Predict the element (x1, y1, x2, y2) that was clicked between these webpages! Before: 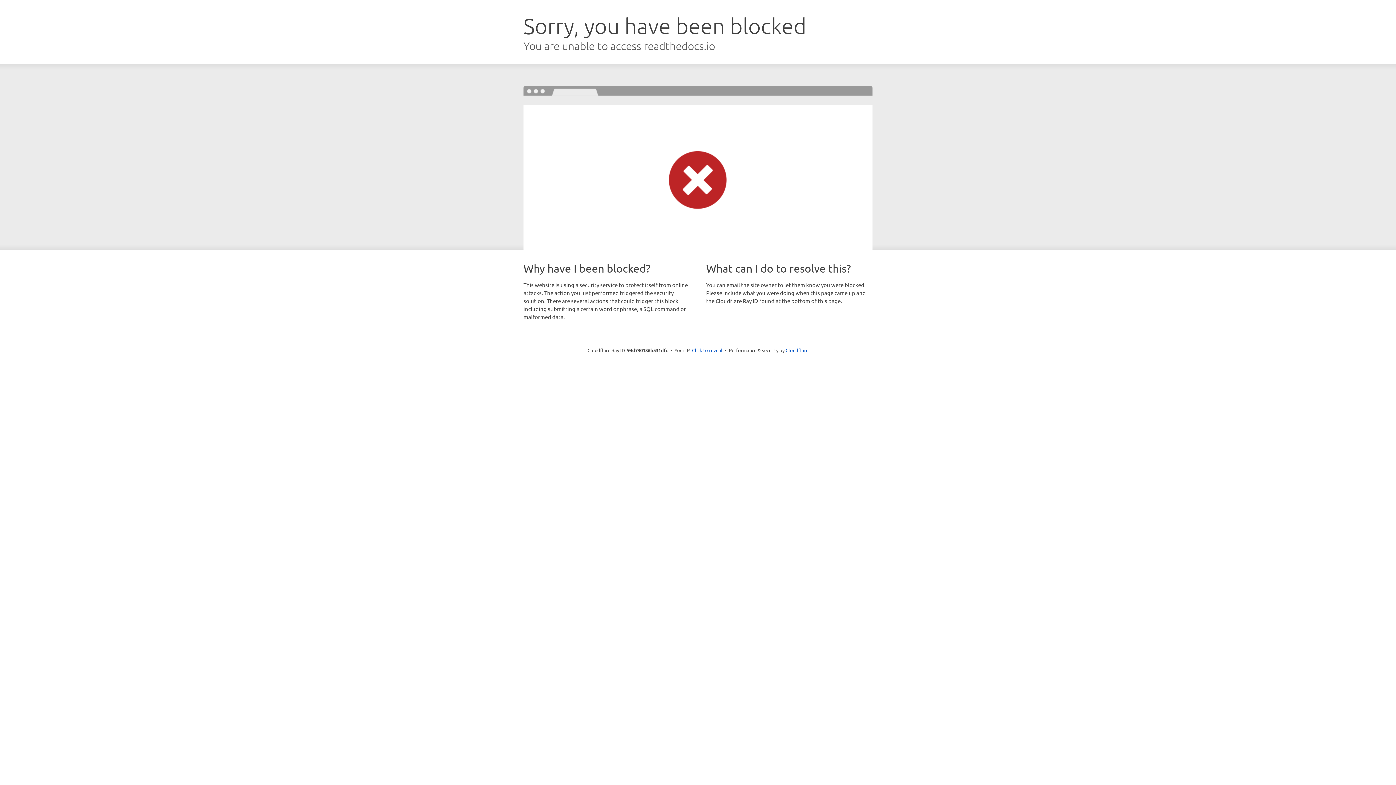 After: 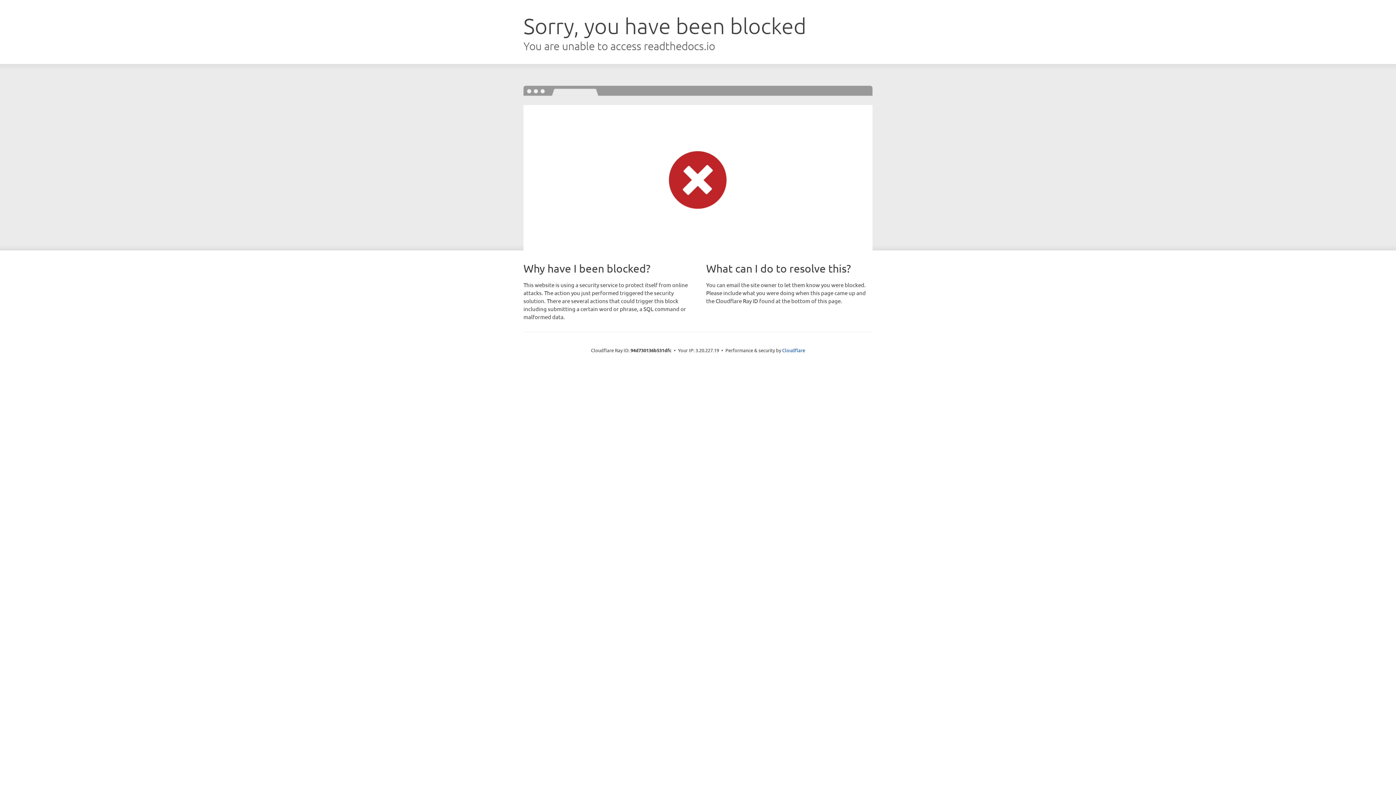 Action: bbox: (692, 346, 722, 353) label: Click to reveal